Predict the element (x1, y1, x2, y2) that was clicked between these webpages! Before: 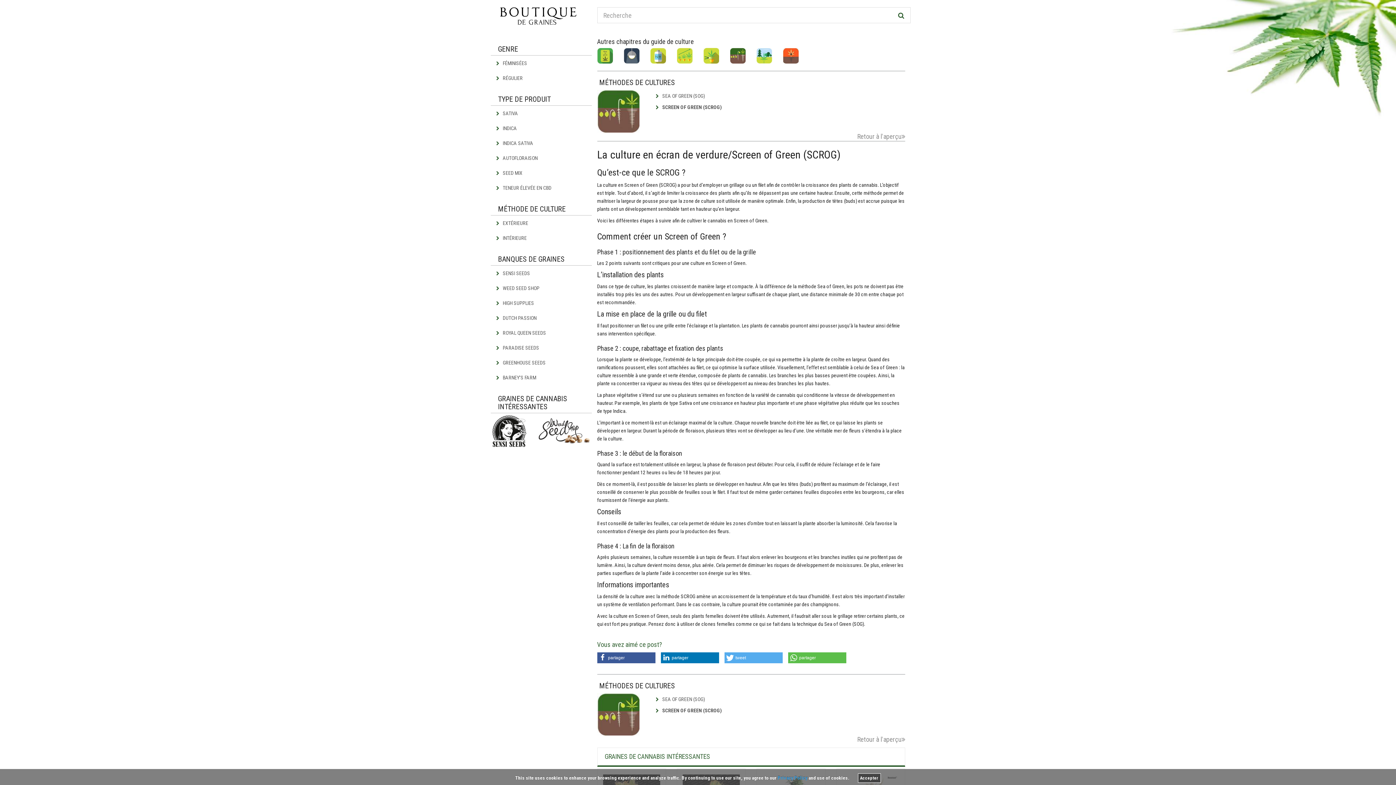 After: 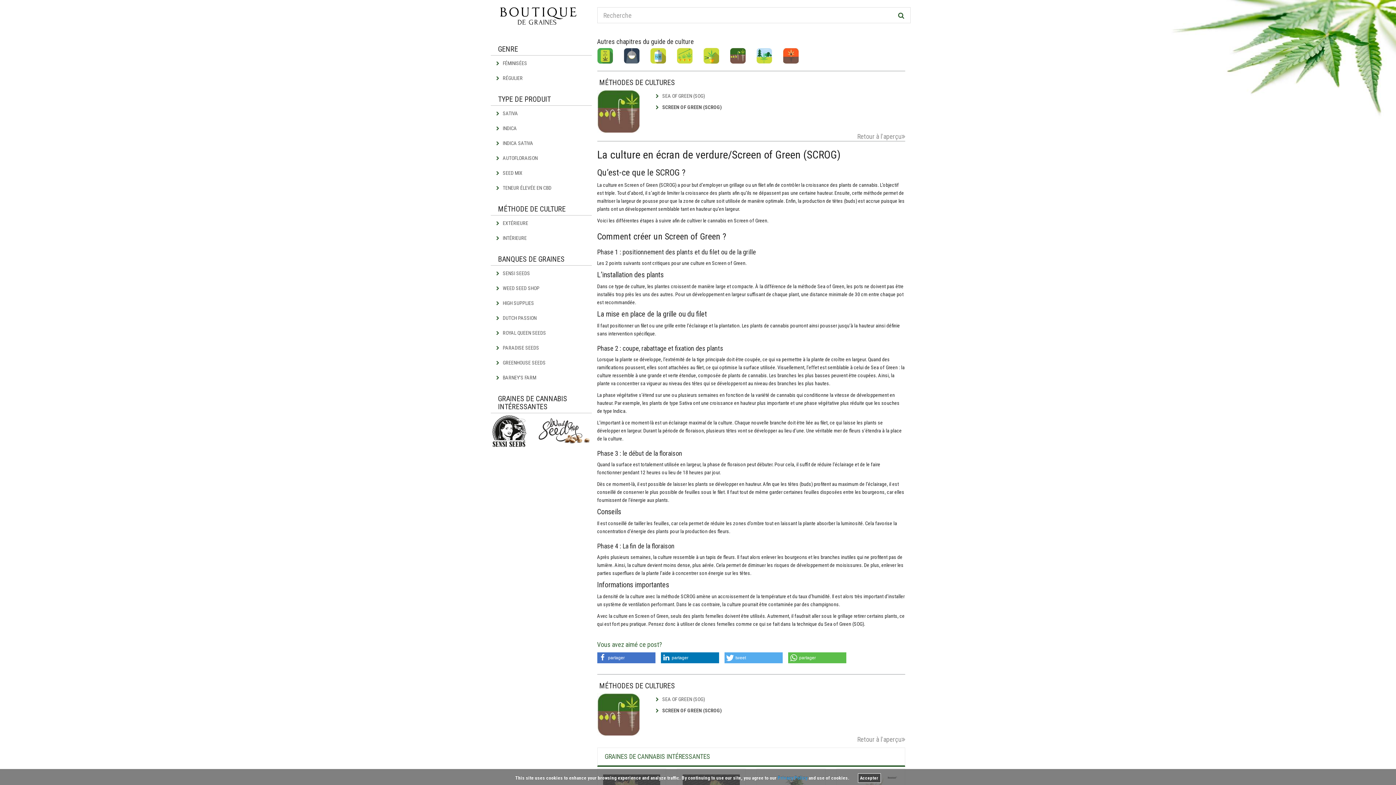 Action: bbox: (597, 652, 655, 663) label: Partager sur Facebook